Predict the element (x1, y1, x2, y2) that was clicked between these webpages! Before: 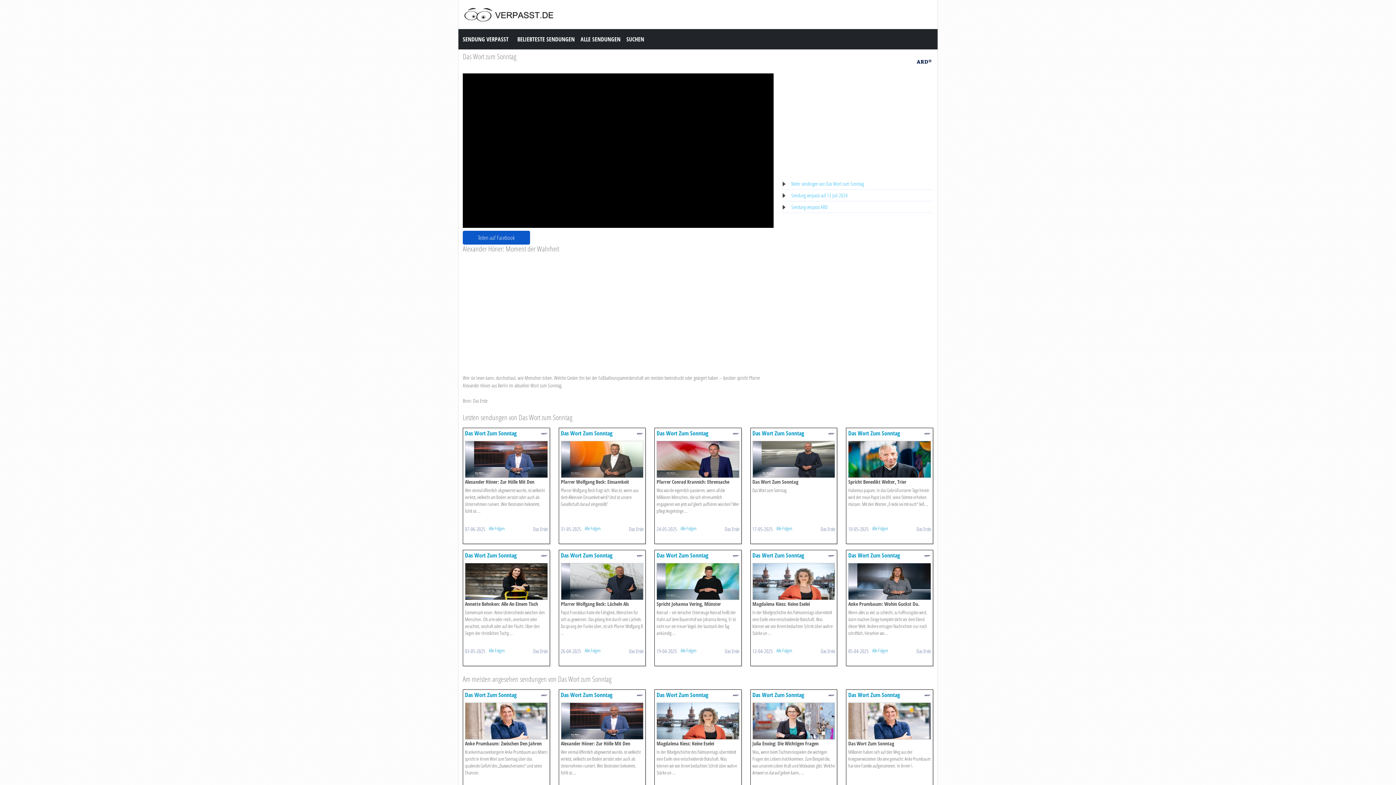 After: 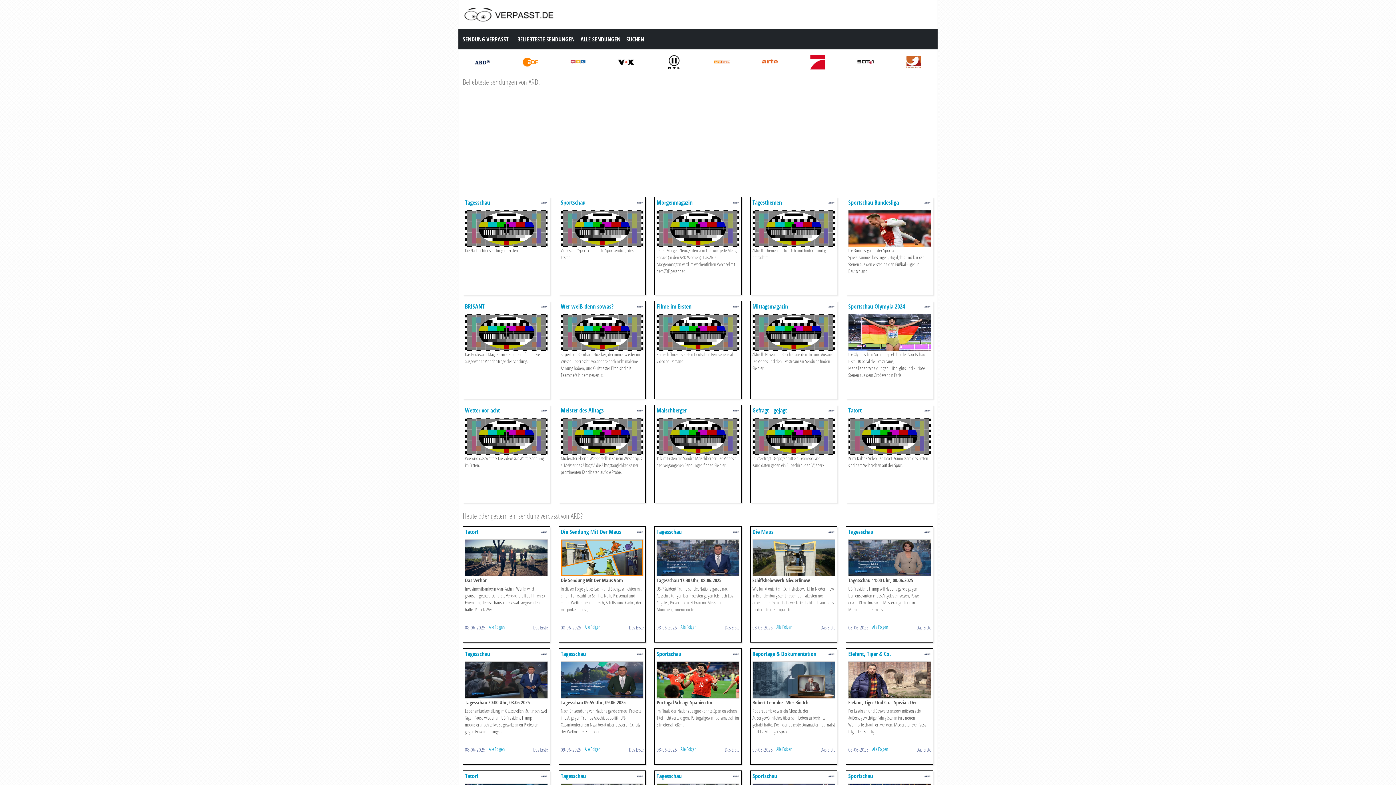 Action: bbox: (636, 552, 643, 558)